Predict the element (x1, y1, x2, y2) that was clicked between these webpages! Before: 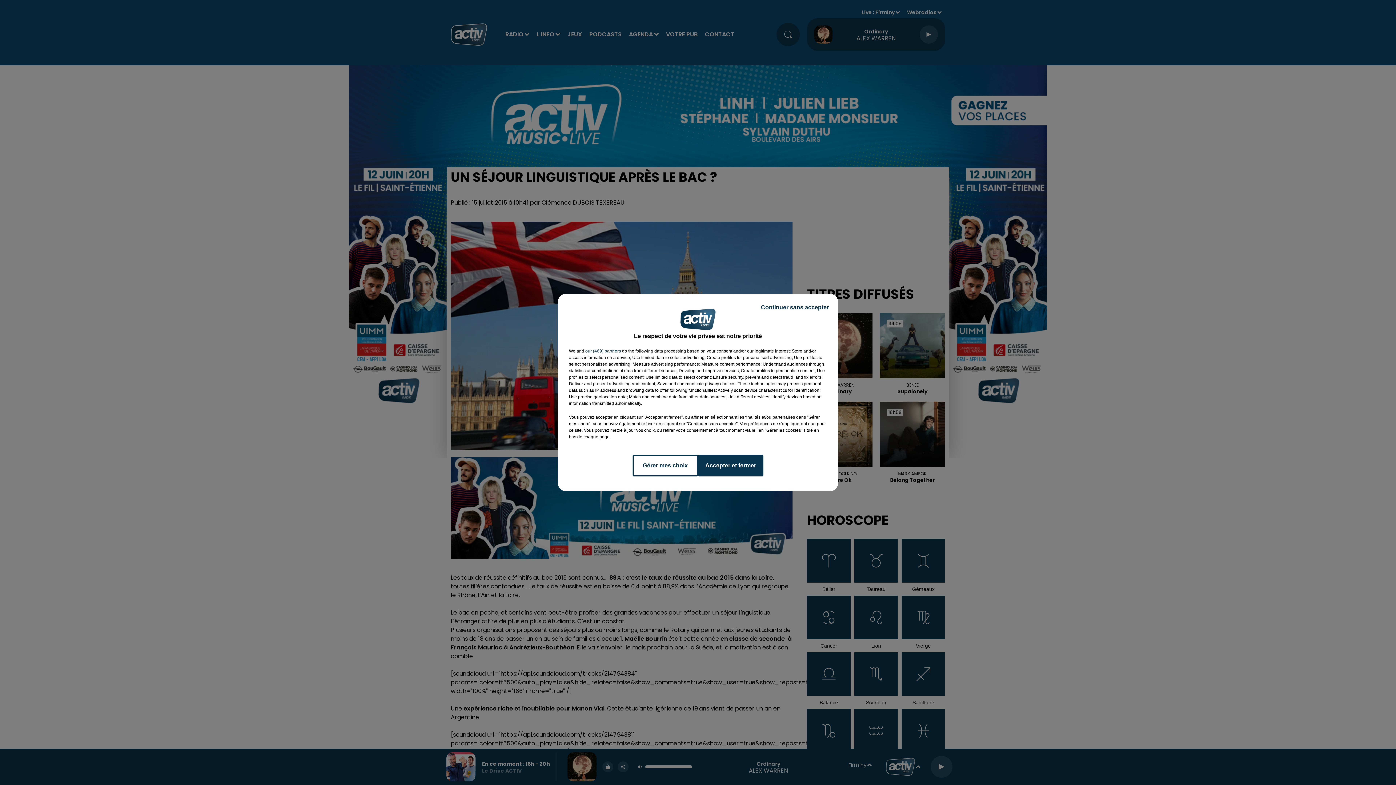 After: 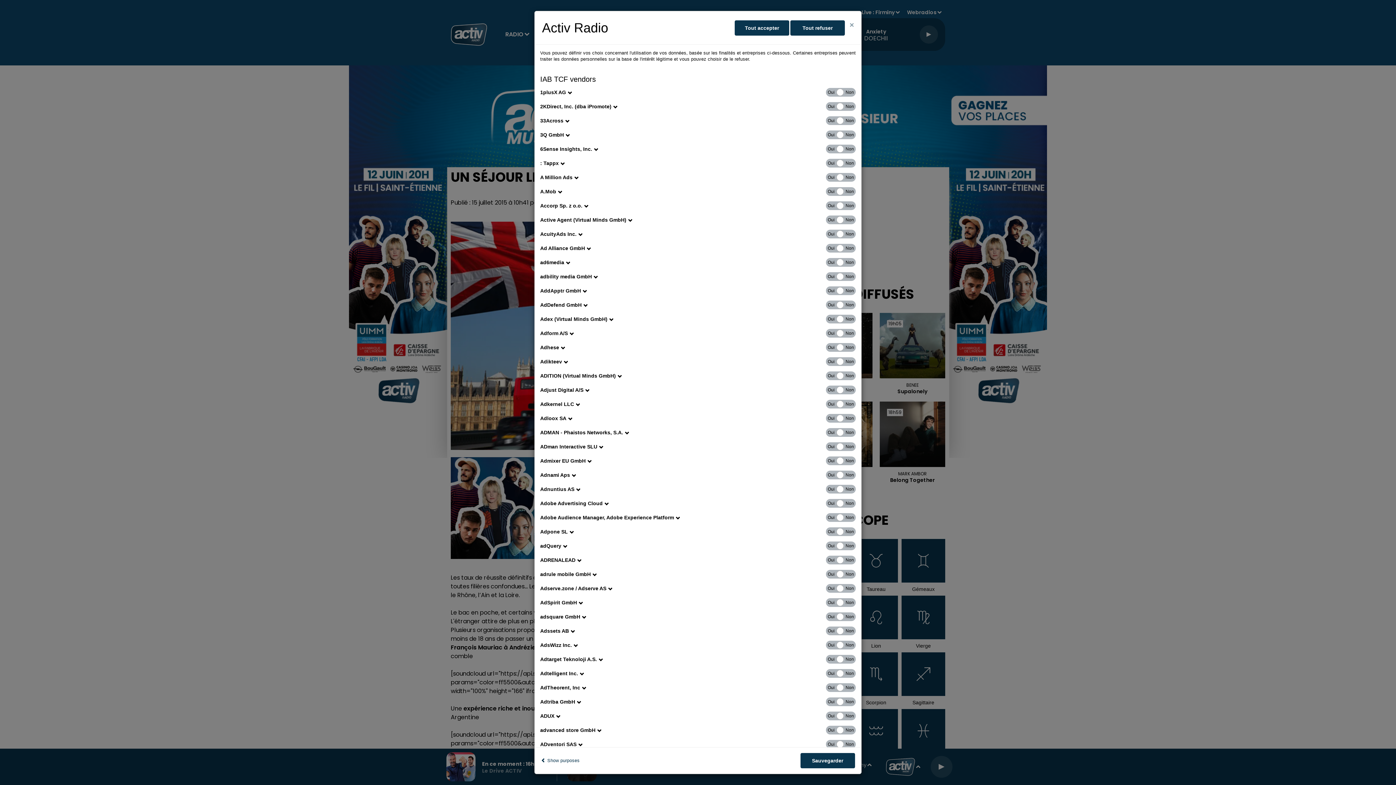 Action: label: show vendors bbox: (585, 348, 621, 354)